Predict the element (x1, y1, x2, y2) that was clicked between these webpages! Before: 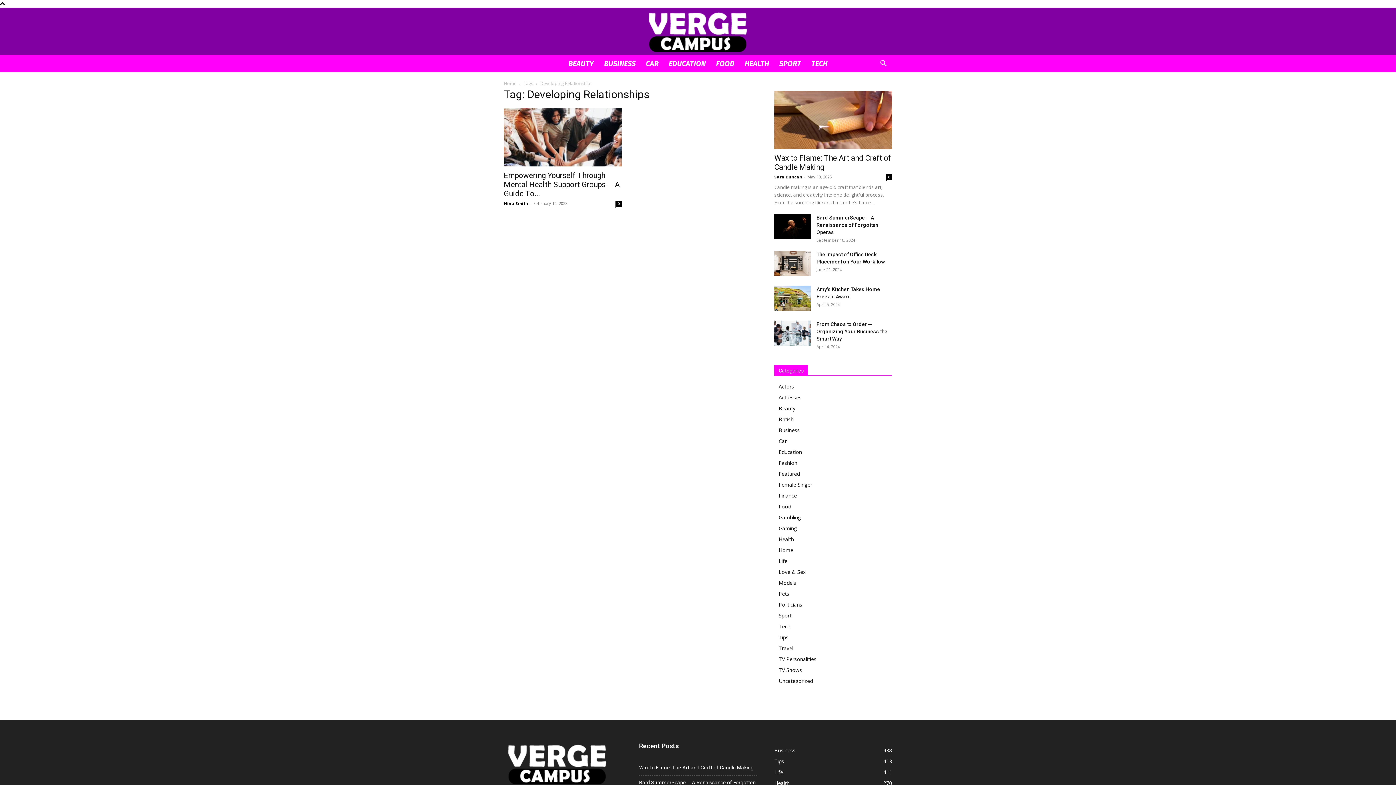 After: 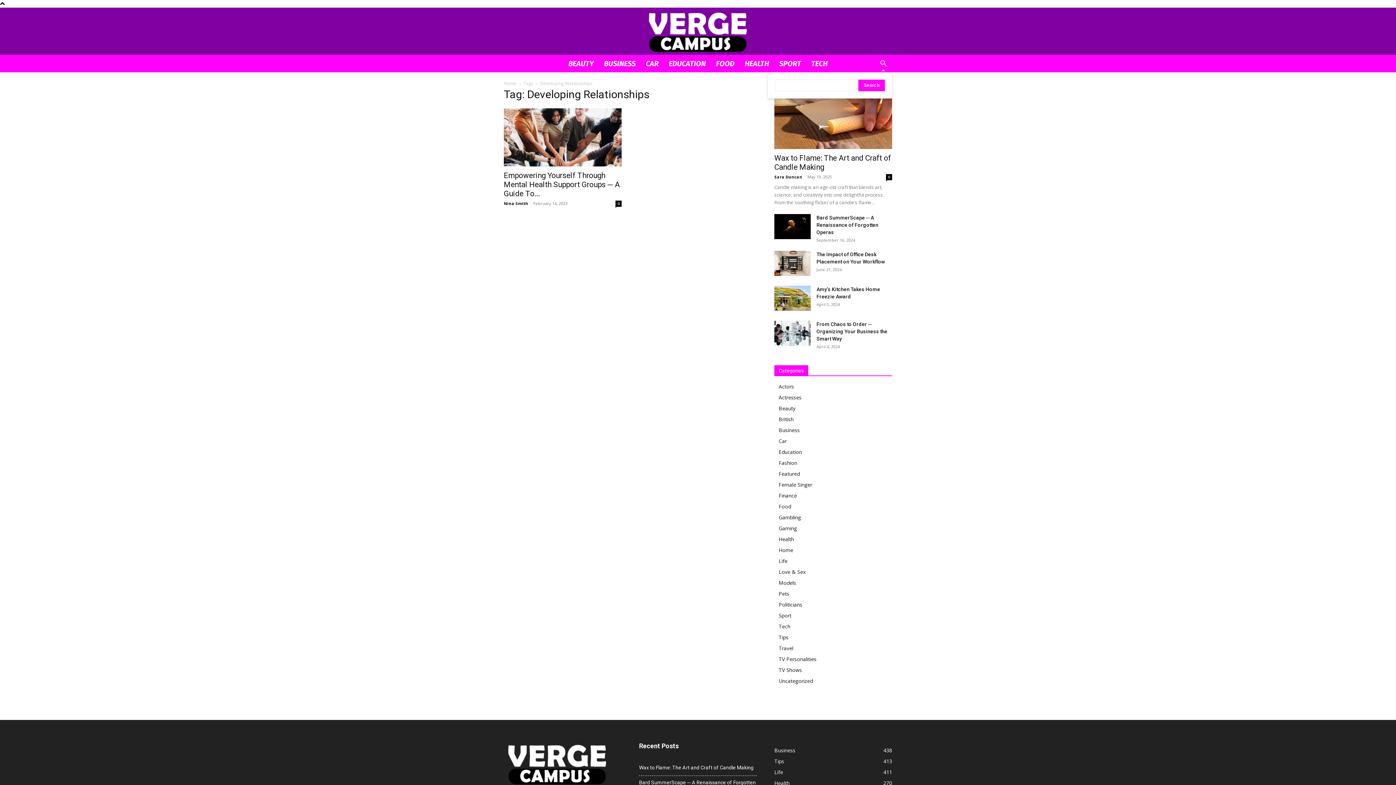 Action: label: Search bbox: (874, 60, 892, 67)